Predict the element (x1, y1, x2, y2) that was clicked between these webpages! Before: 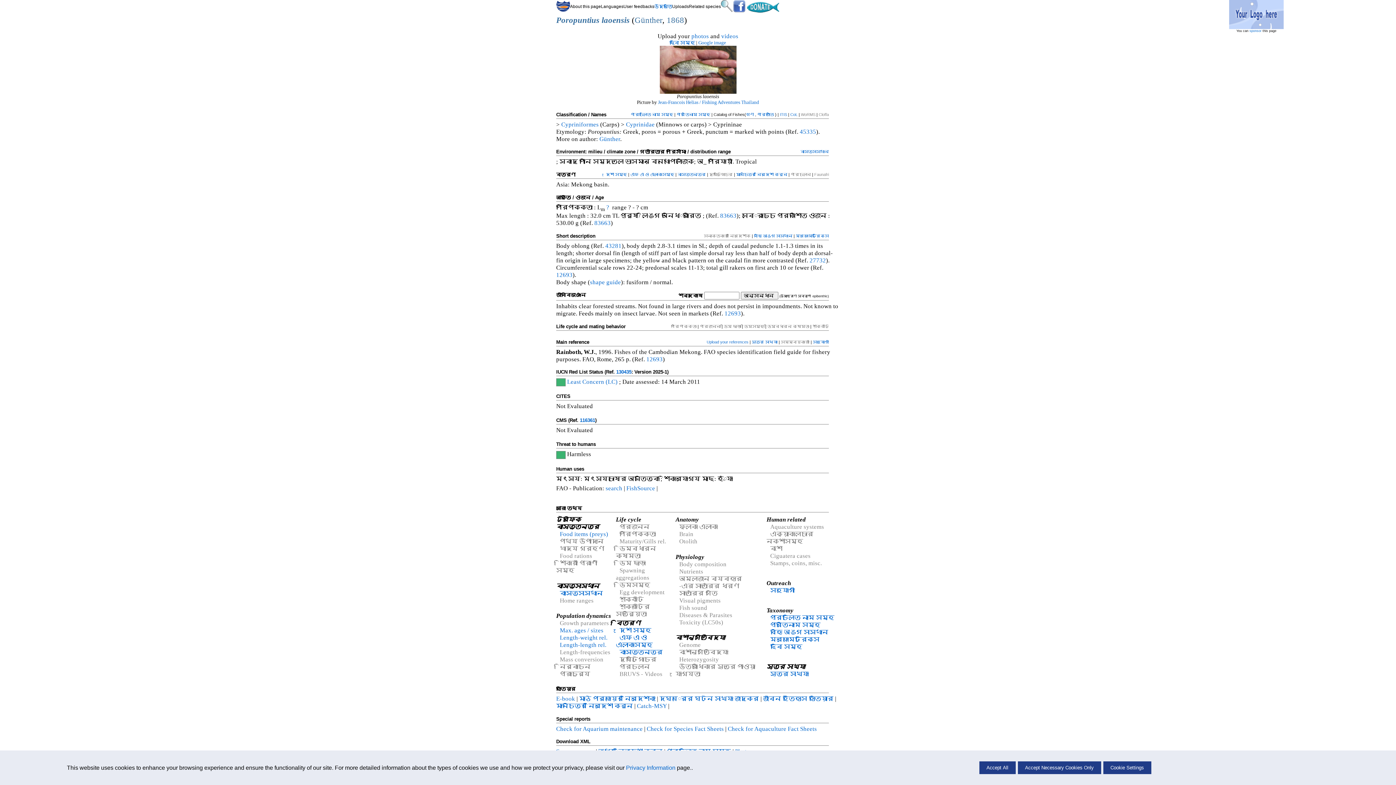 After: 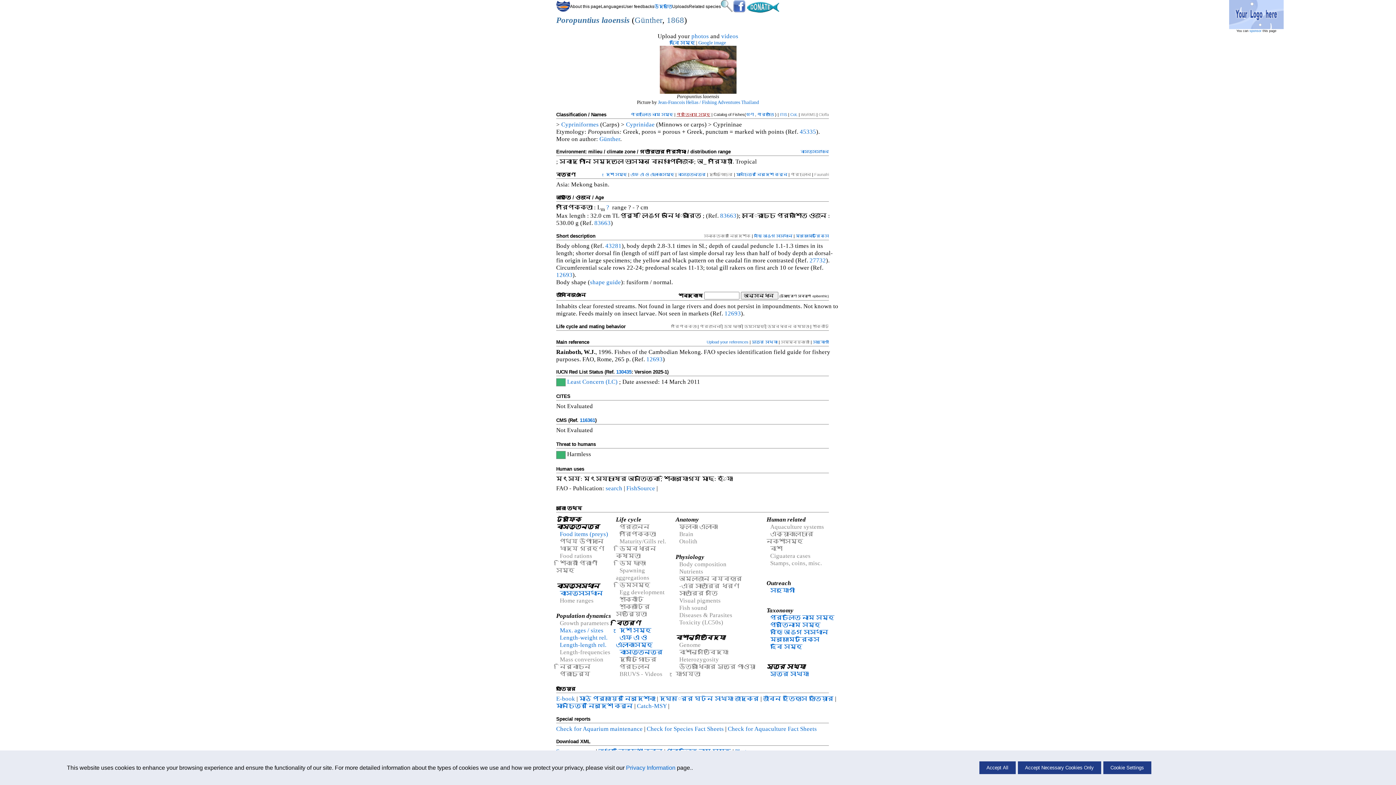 Action: bbox: (676, 112, 710, 116) label: প্রতিনাম সমূহ